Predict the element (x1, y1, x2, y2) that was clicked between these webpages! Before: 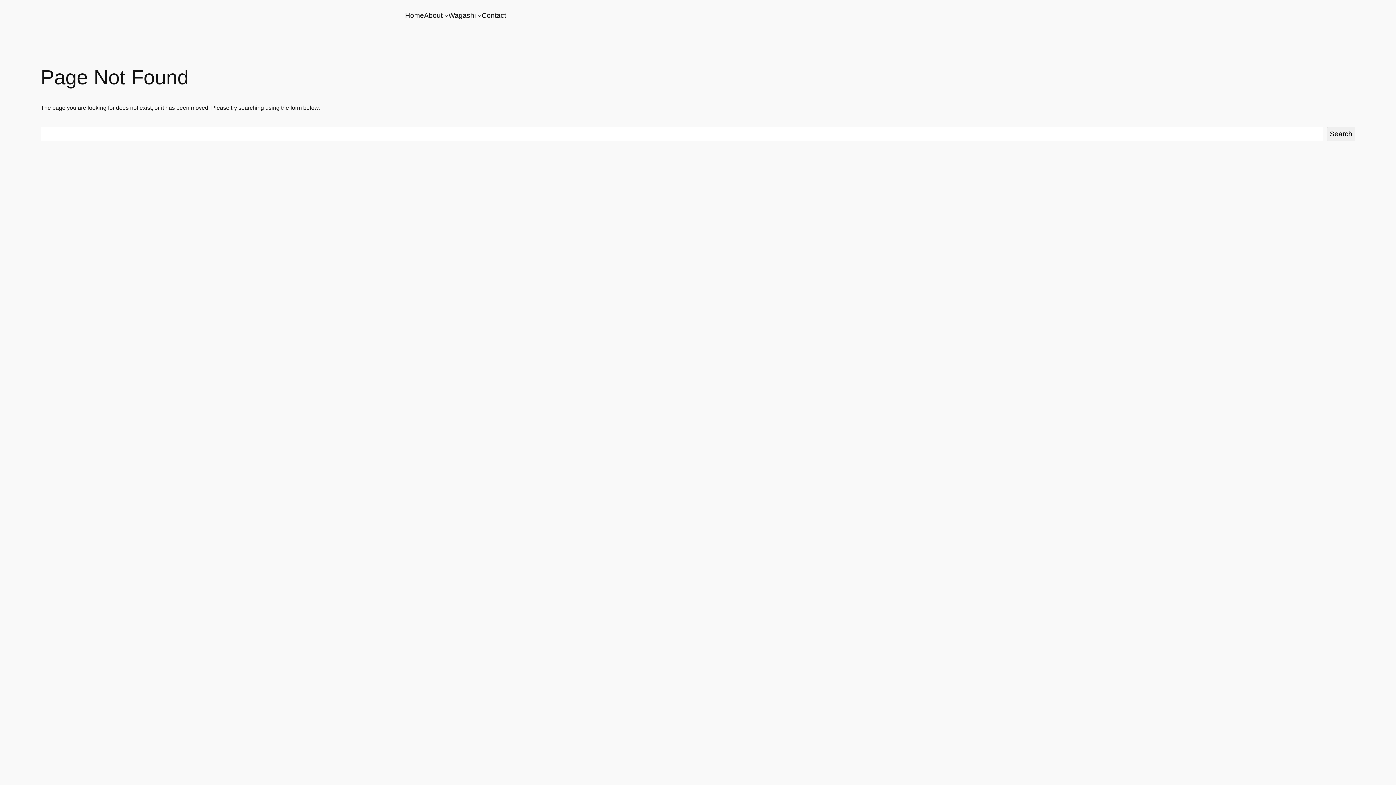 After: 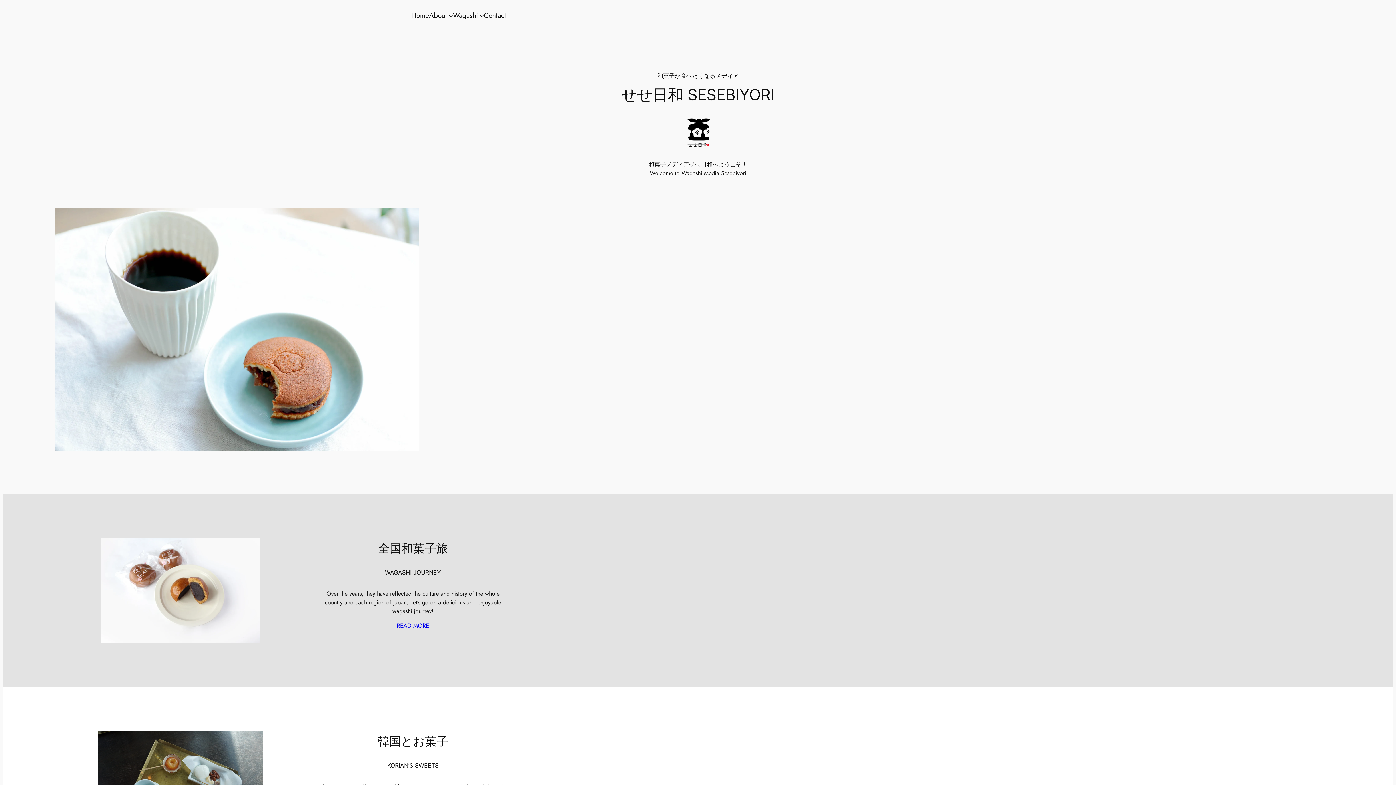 Action: label: Home bbox: (405, 10, 424, 20)